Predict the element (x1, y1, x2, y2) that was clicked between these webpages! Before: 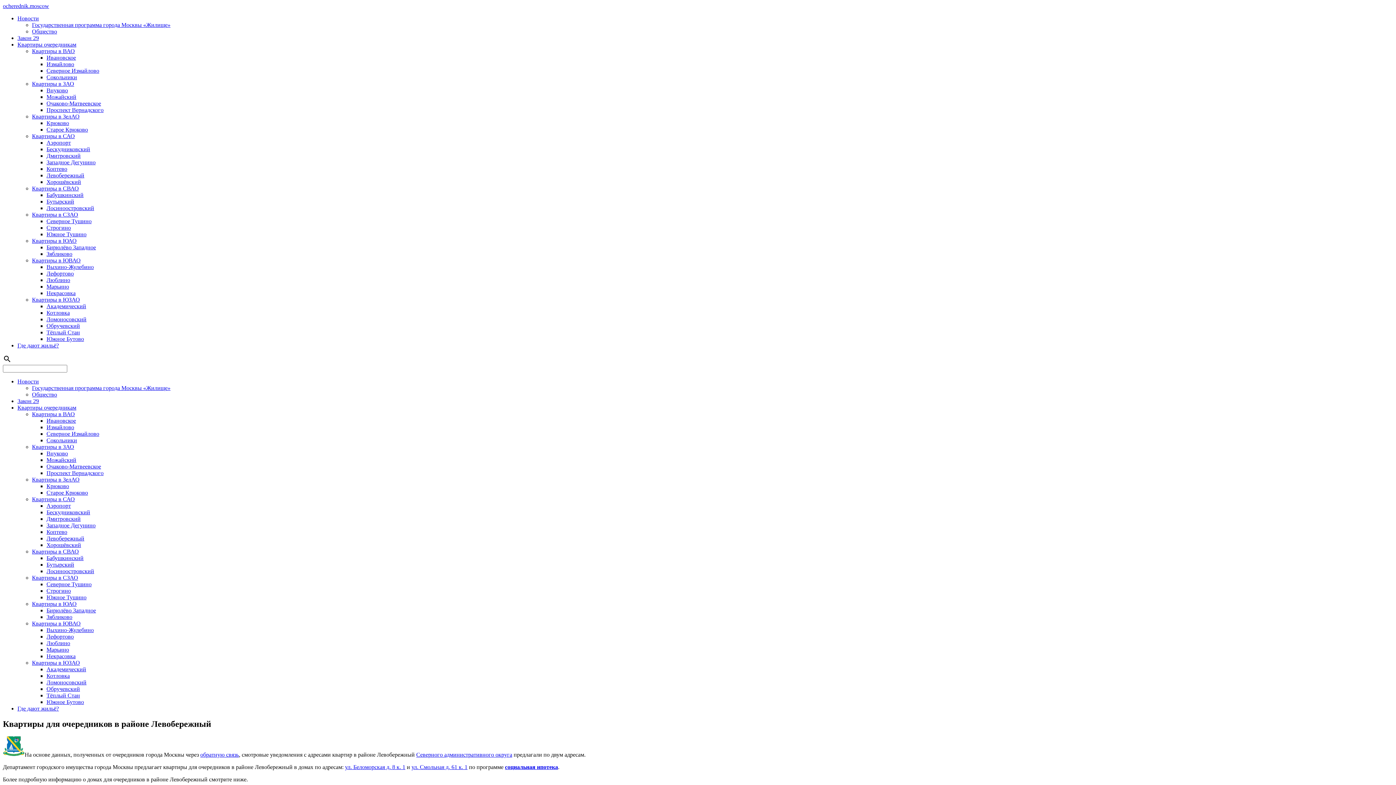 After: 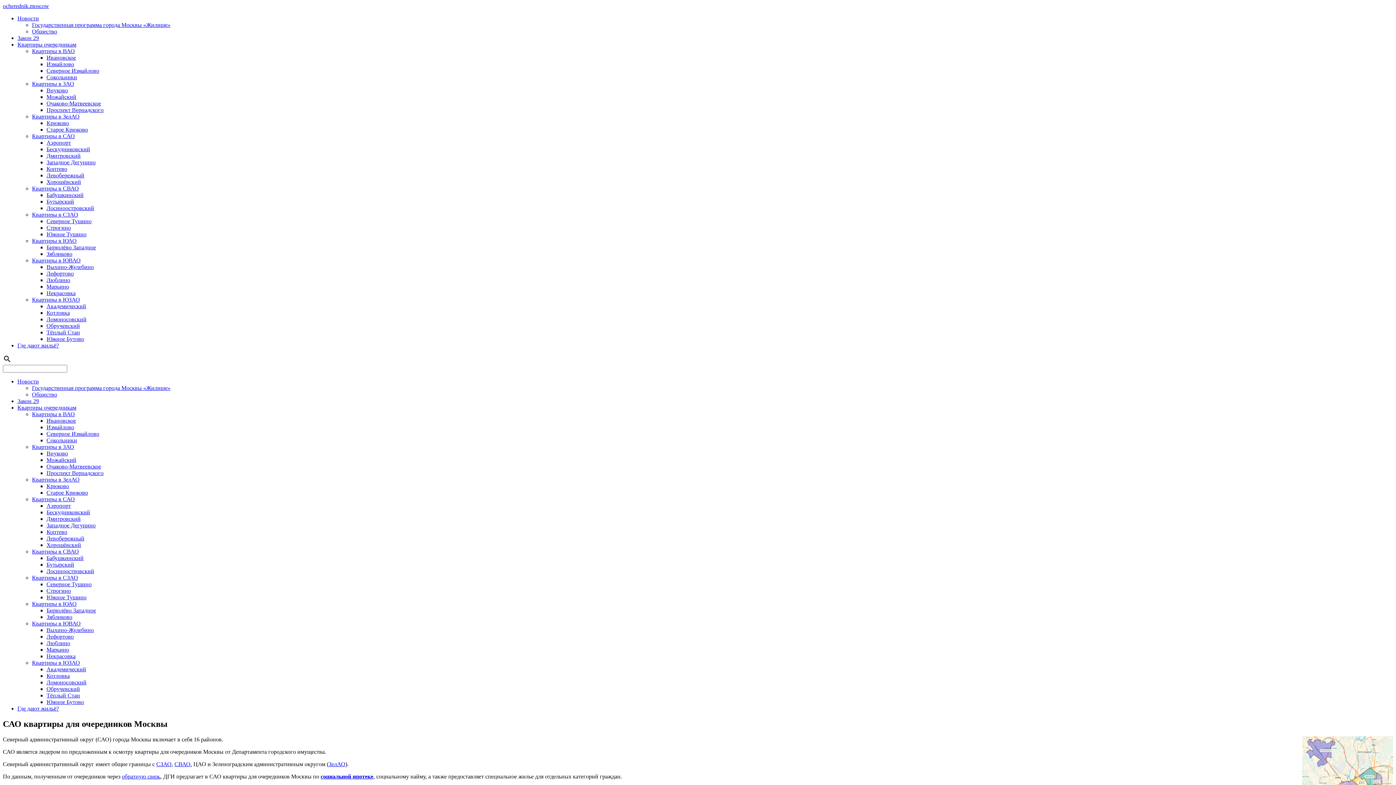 Action: label: Квартиры в САО bbox: (32, 496, 74, 502)